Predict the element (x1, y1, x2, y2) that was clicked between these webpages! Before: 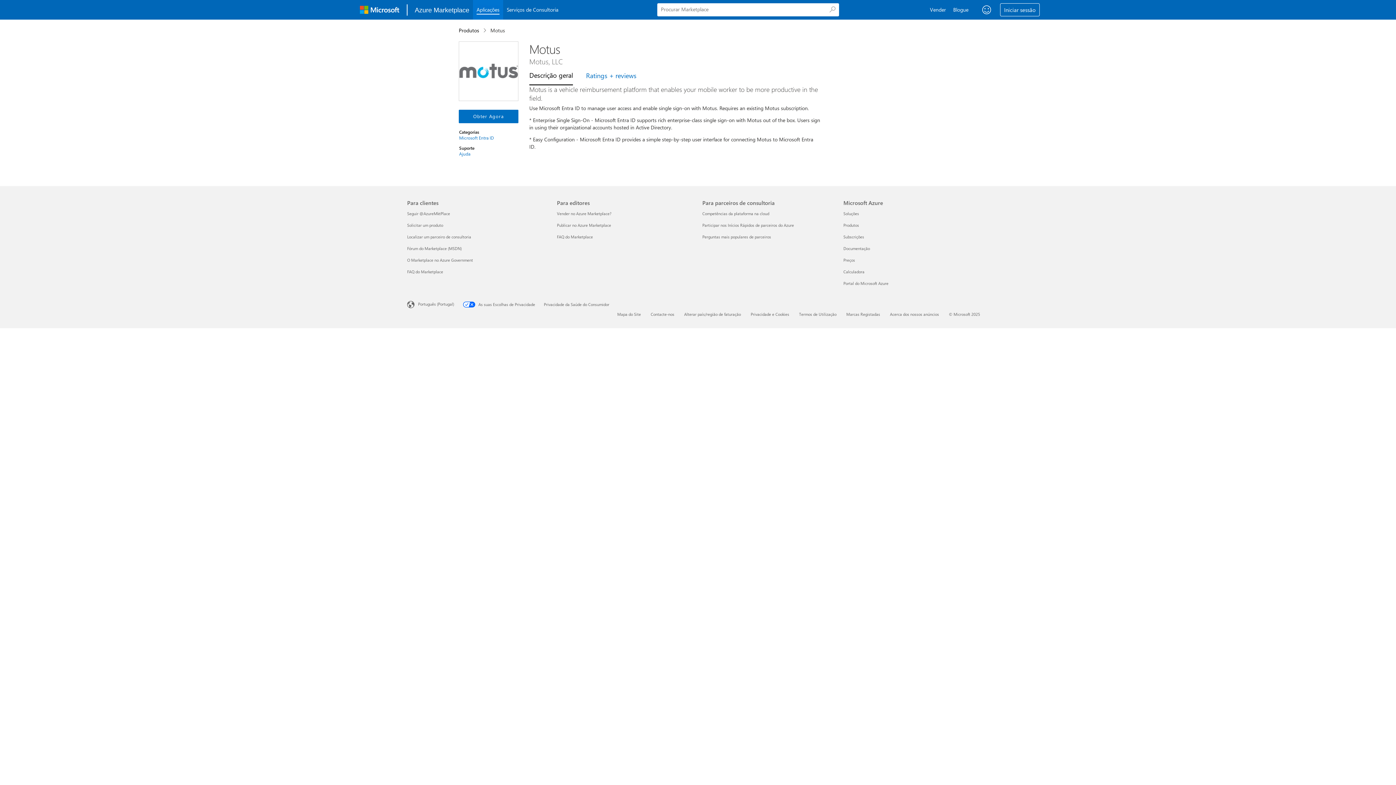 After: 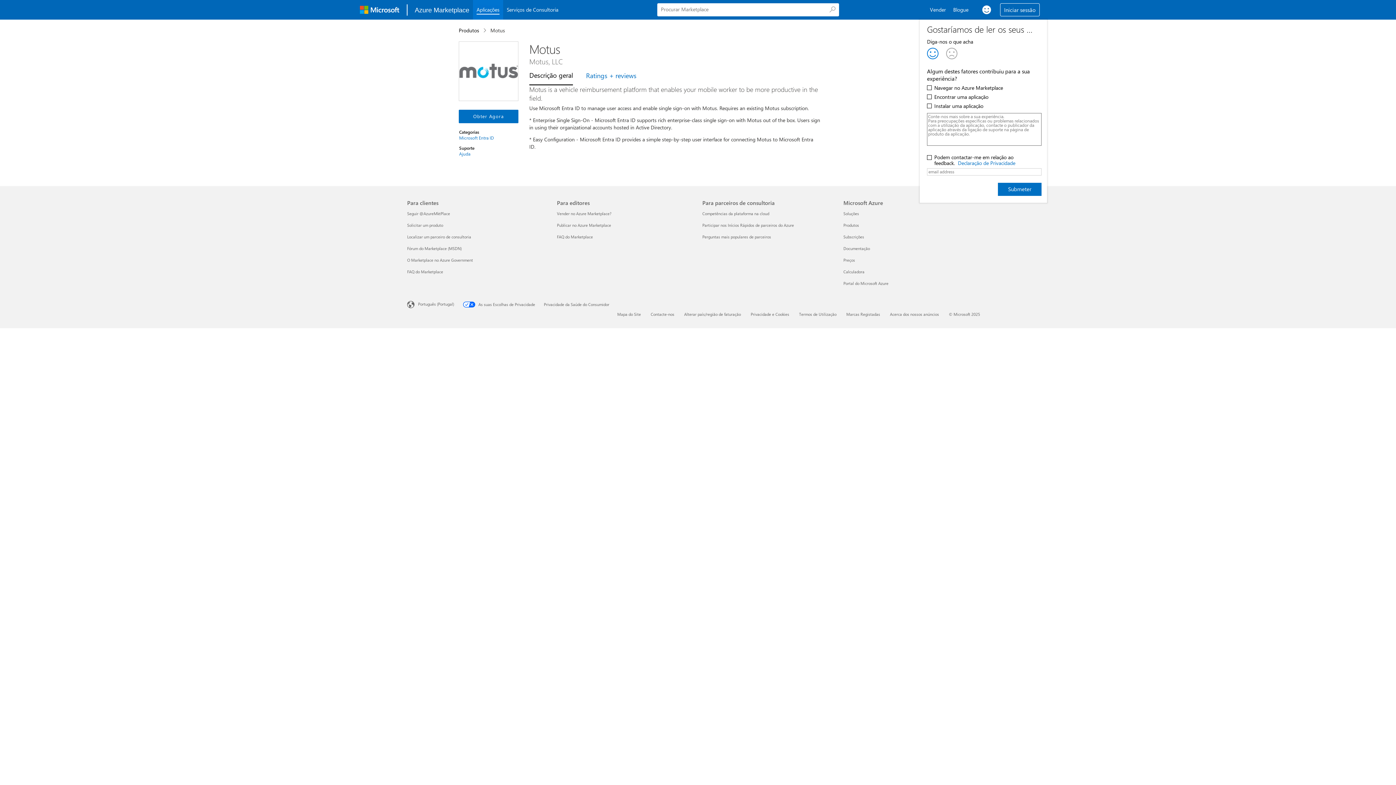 Action: label: Comentários bbox: (1010, 5, 1019, 14)